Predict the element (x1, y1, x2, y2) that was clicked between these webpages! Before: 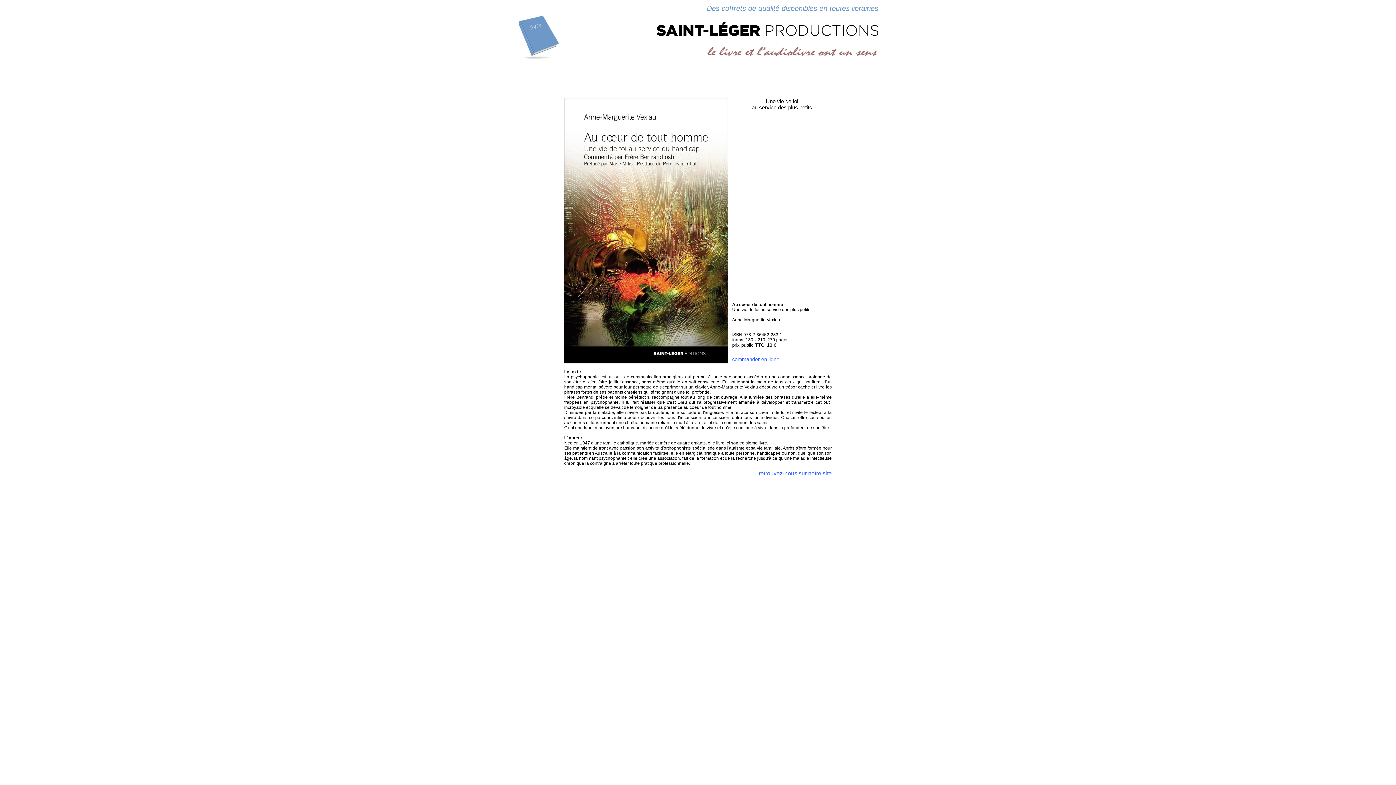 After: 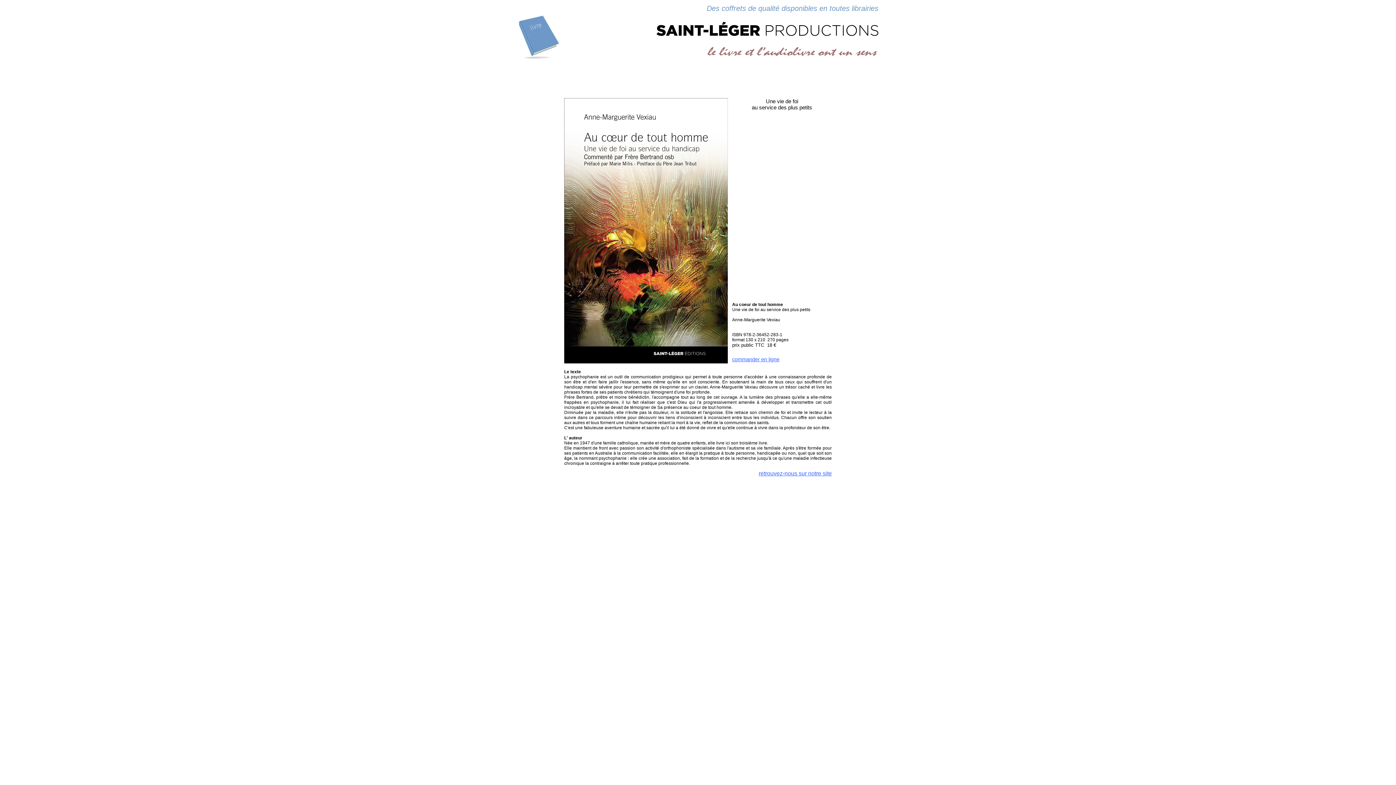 Action: bbox: (732, 356, 779, 362) label: commander en ligne